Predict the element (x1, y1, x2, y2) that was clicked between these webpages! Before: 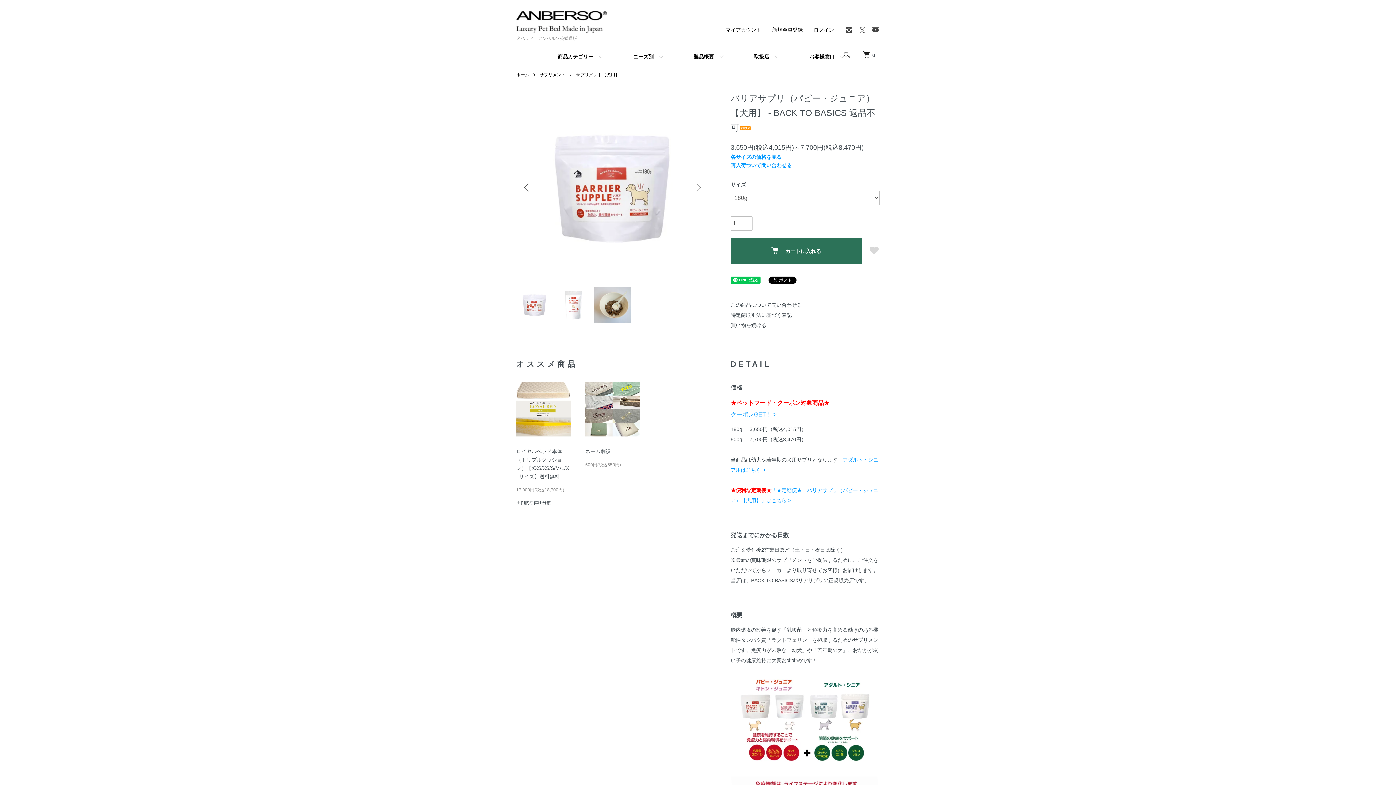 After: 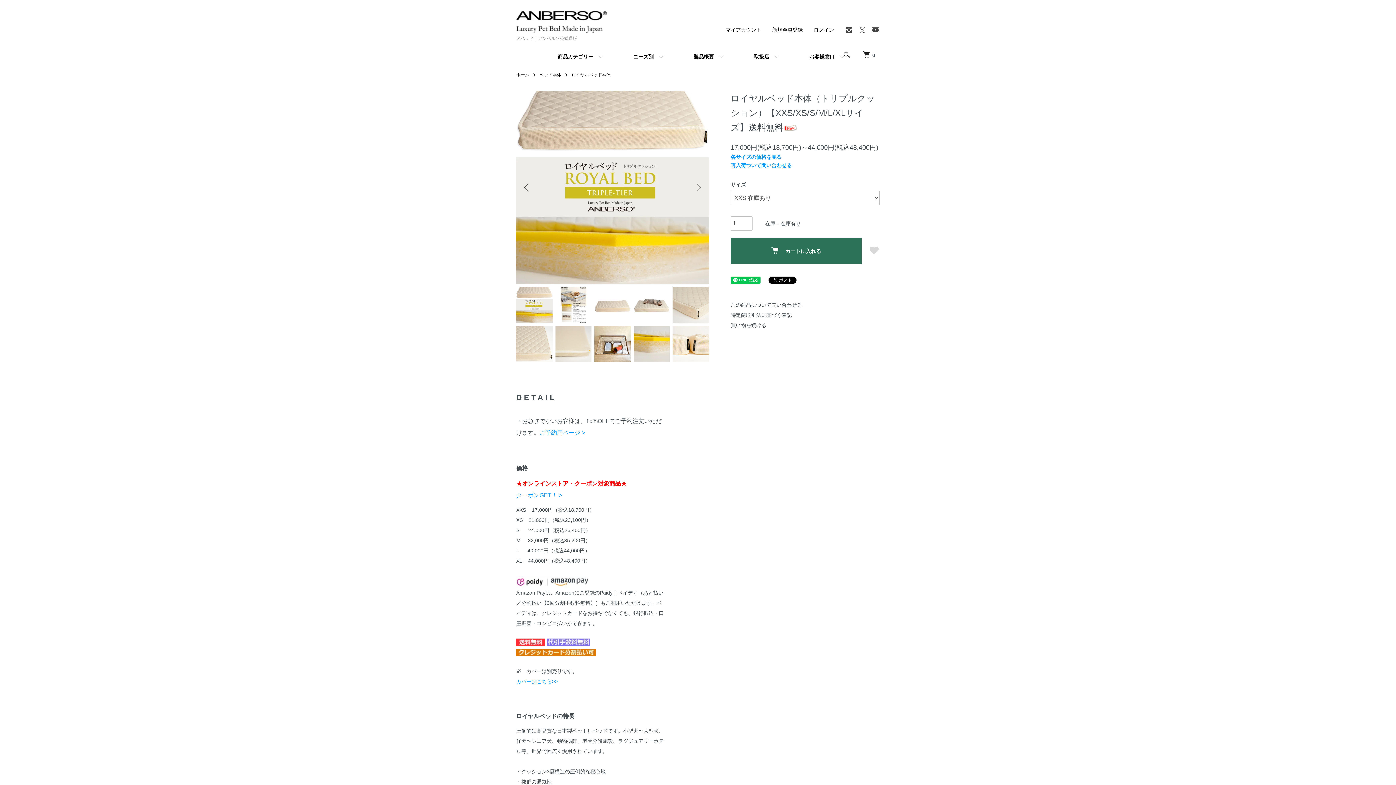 Action: bbox: (516, 382, 570, 436)